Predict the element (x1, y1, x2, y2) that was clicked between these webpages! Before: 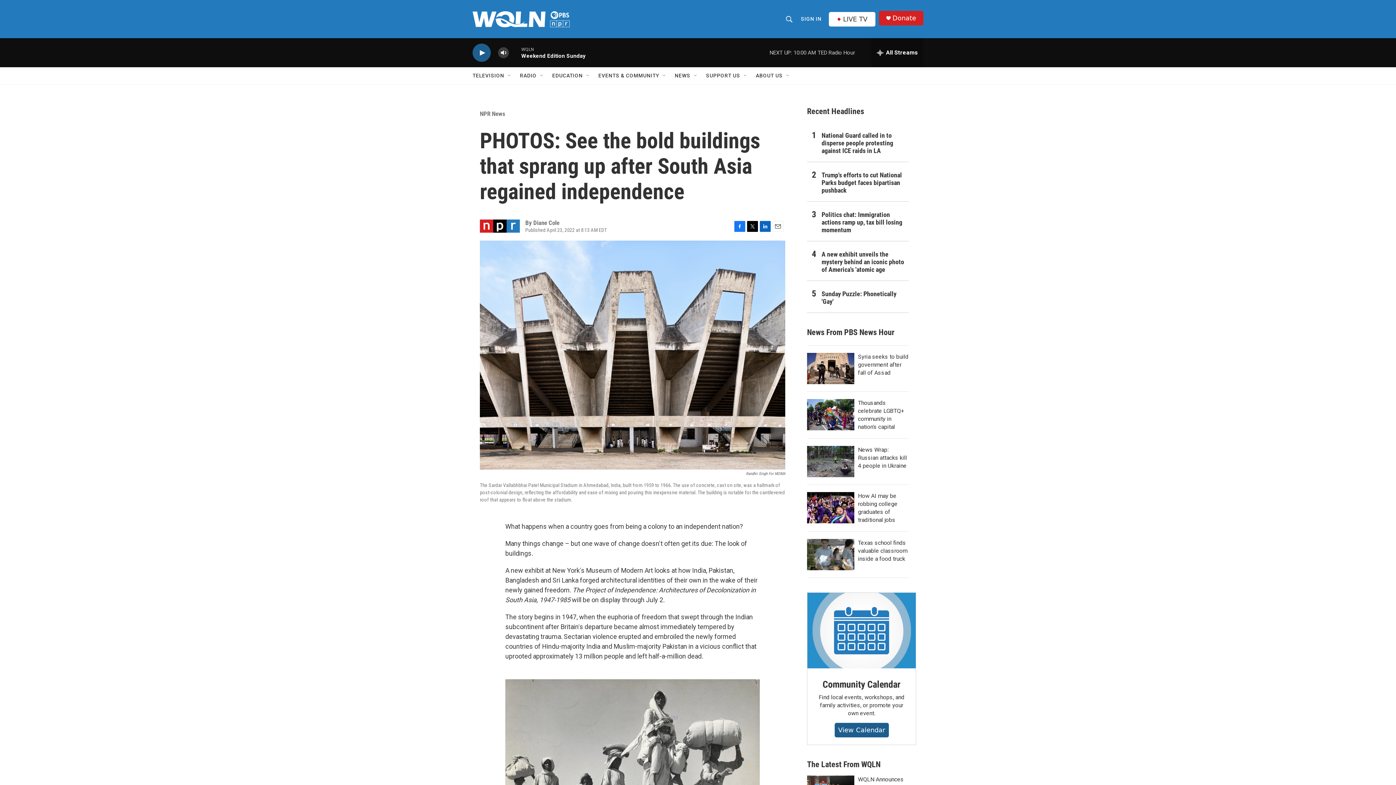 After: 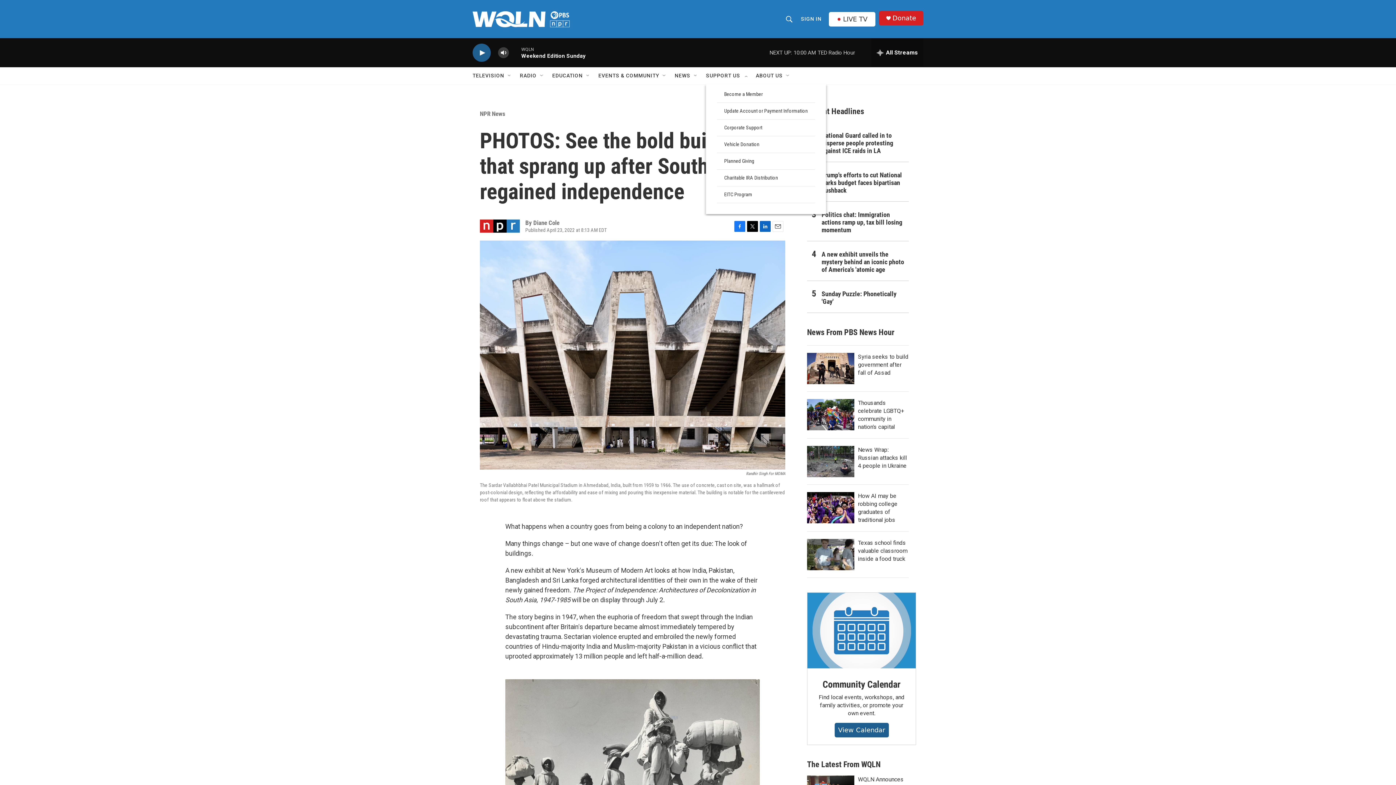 Action: bbox: (742, 72, 748, 78) label: Open Sub Navigation